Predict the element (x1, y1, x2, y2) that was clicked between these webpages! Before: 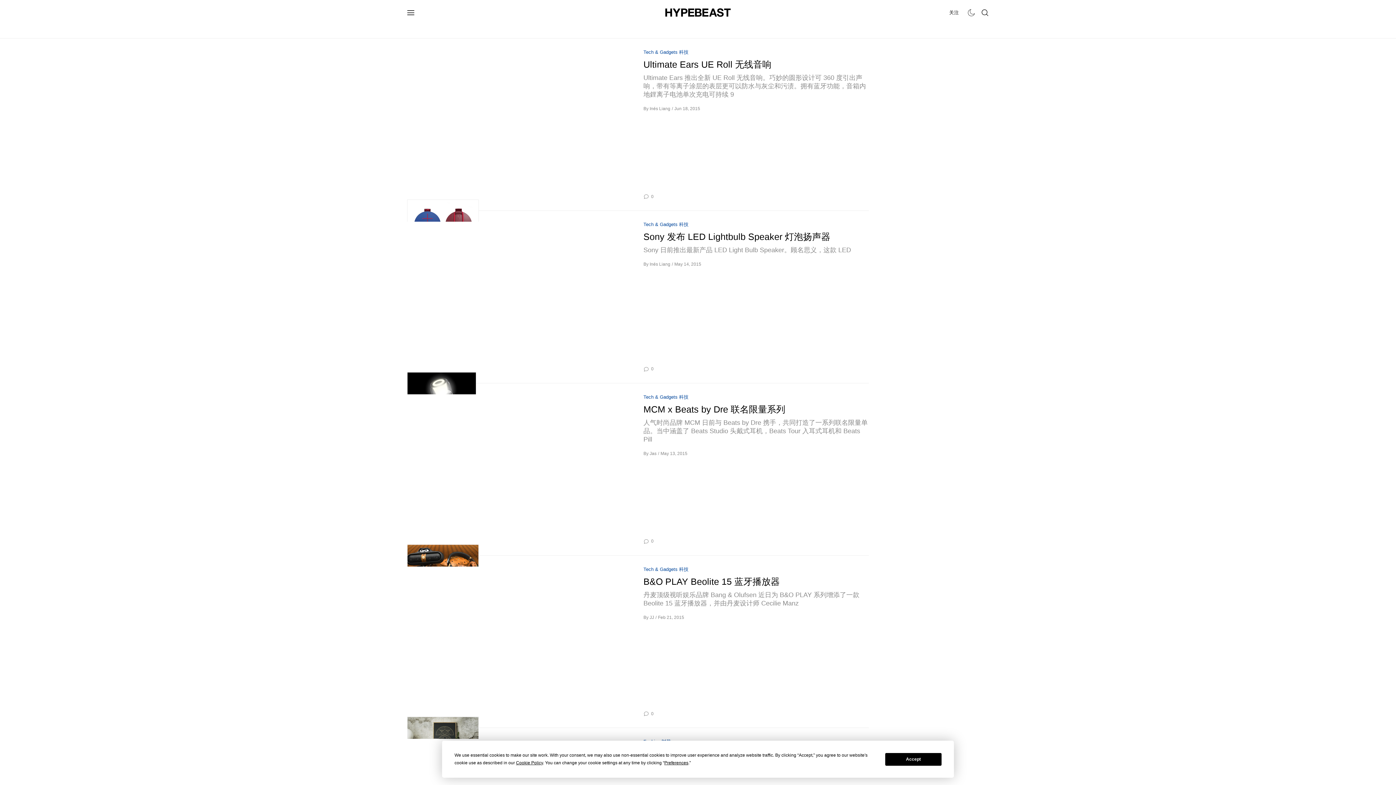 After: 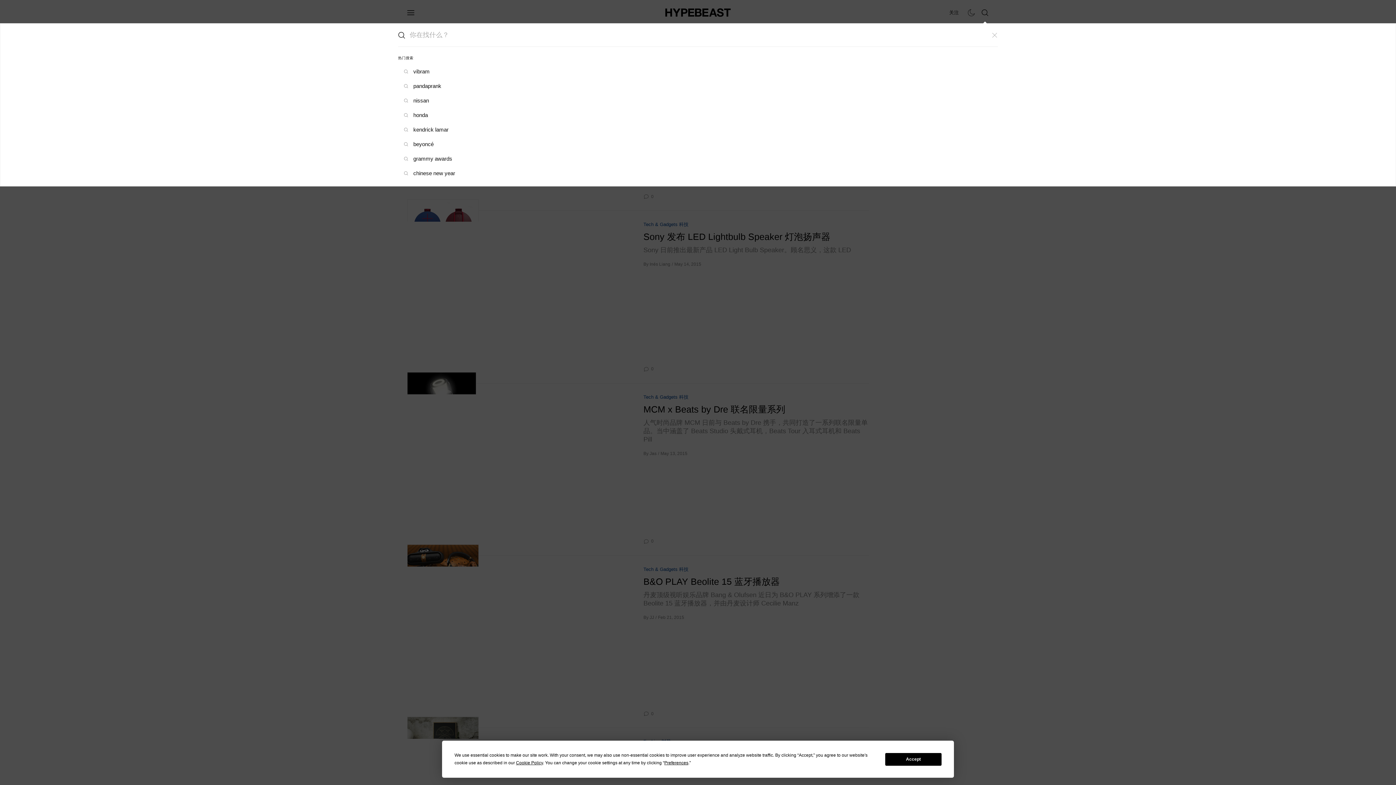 Action: bbox: (978, 4, 992, 20)